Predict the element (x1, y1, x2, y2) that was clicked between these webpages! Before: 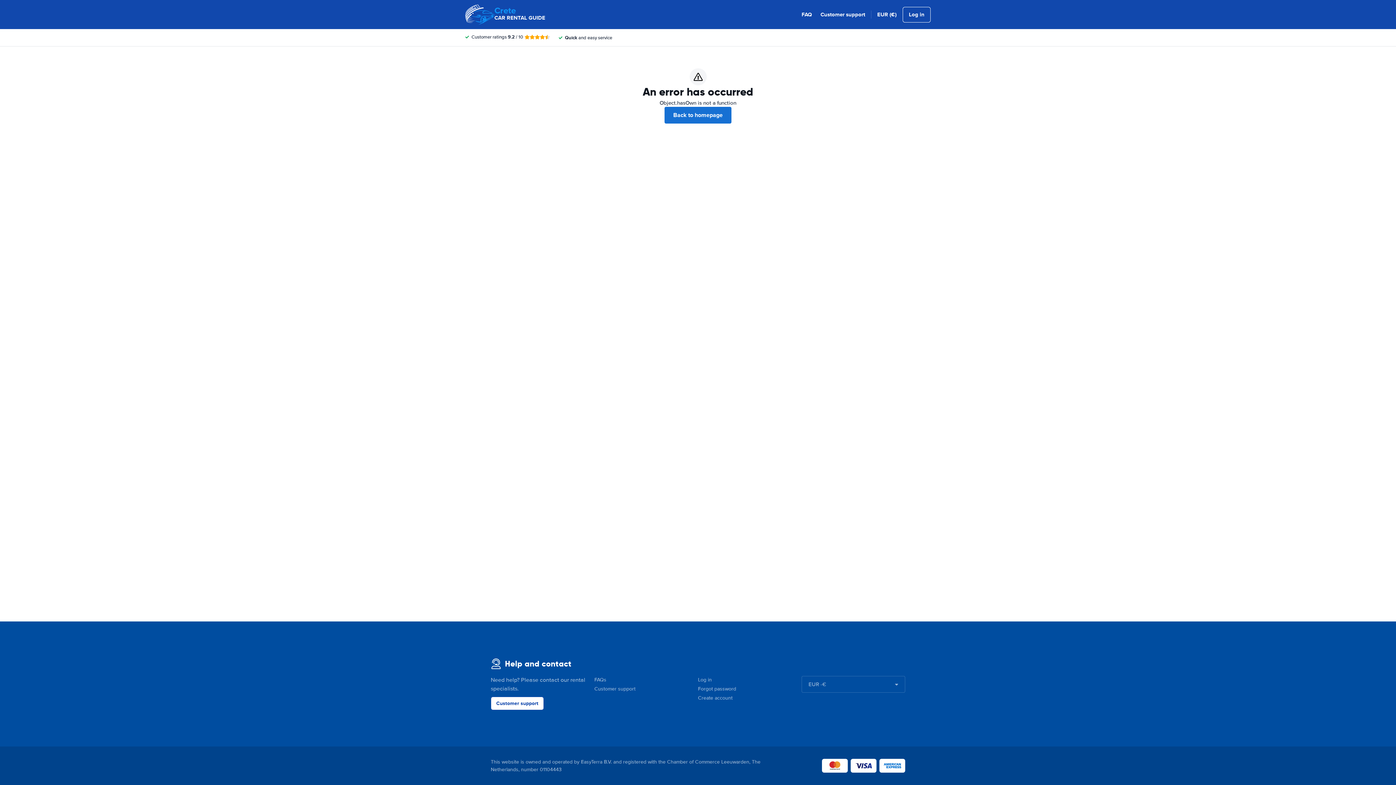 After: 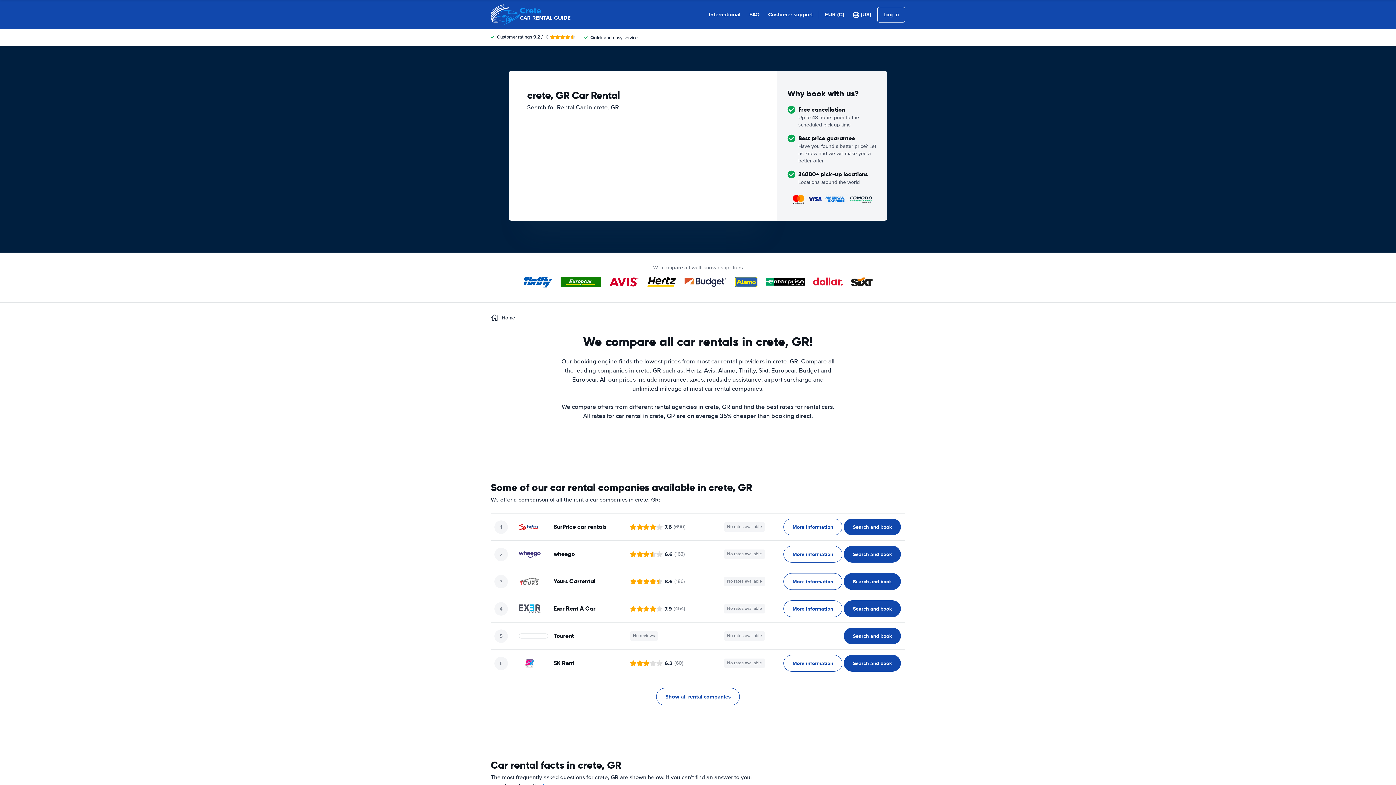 Action: label: Back to homepage bbox: (664, 106, 731, 123)